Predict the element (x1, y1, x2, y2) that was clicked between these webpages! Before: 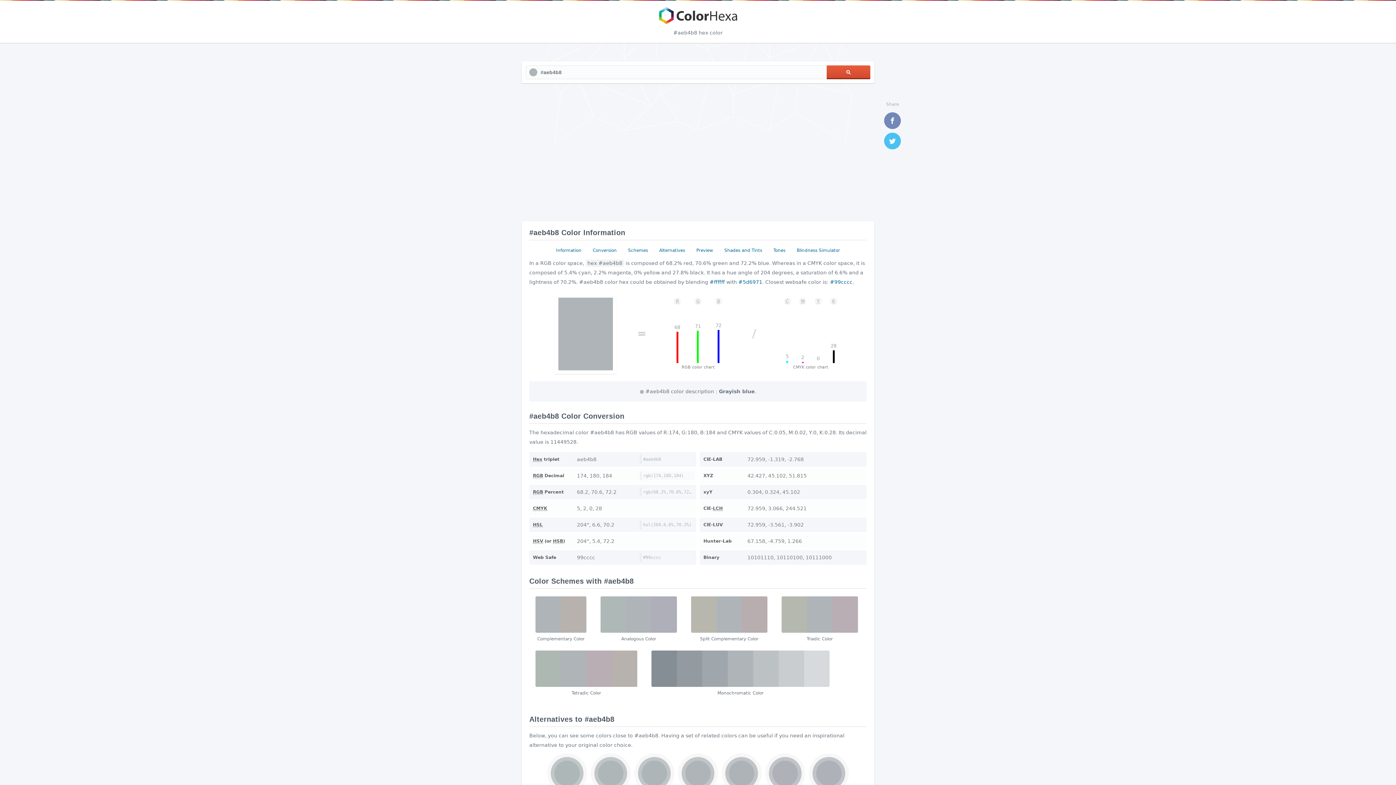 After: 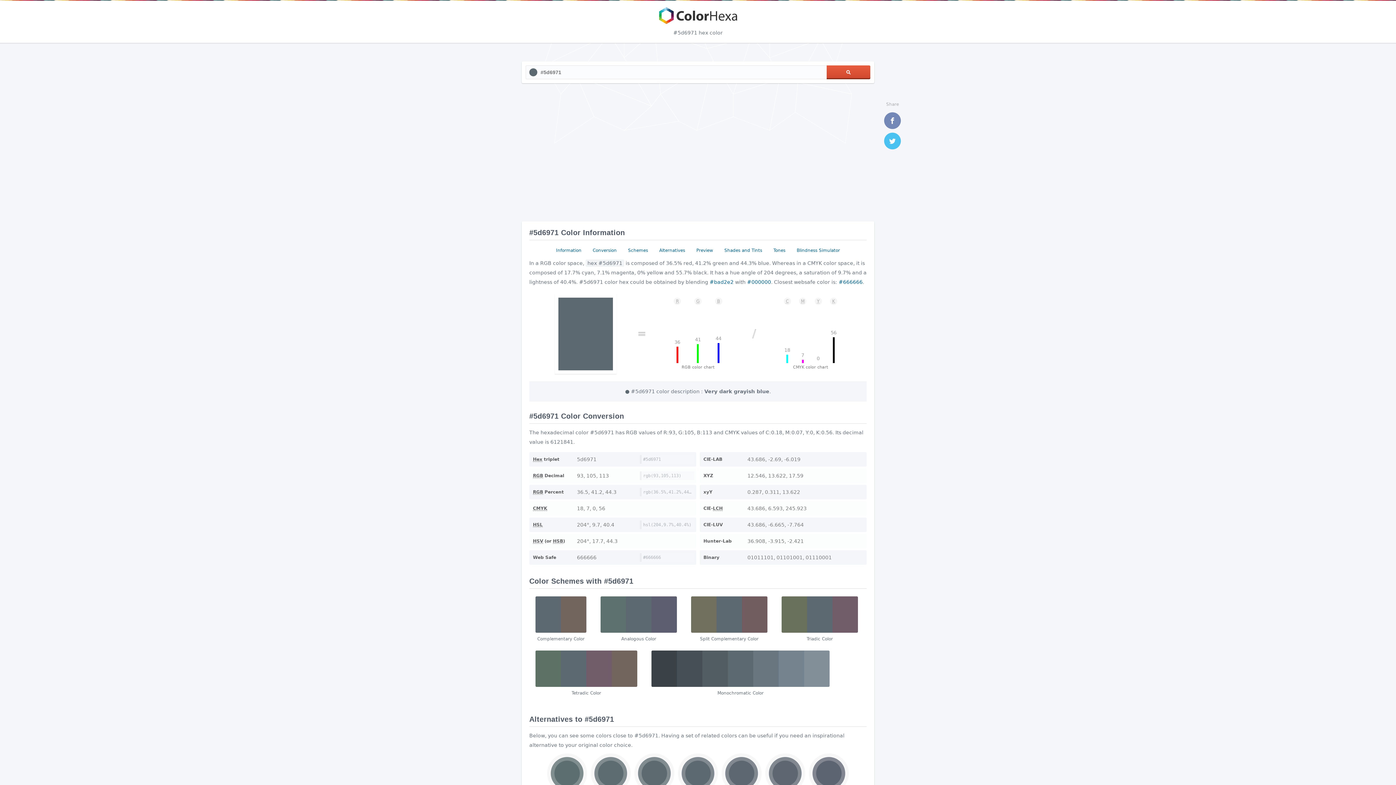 Action: bbox: (738, 279, 762, 285) label: #5d6971